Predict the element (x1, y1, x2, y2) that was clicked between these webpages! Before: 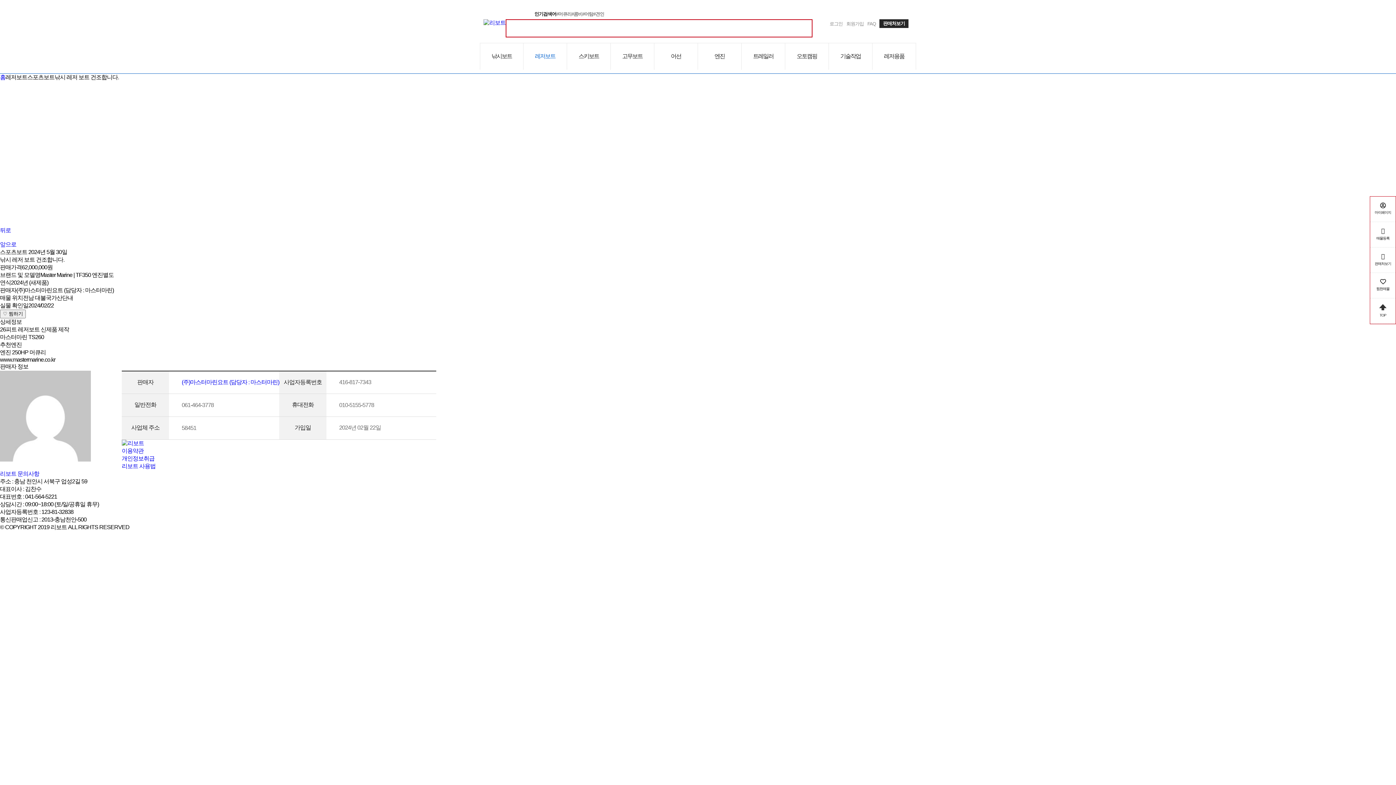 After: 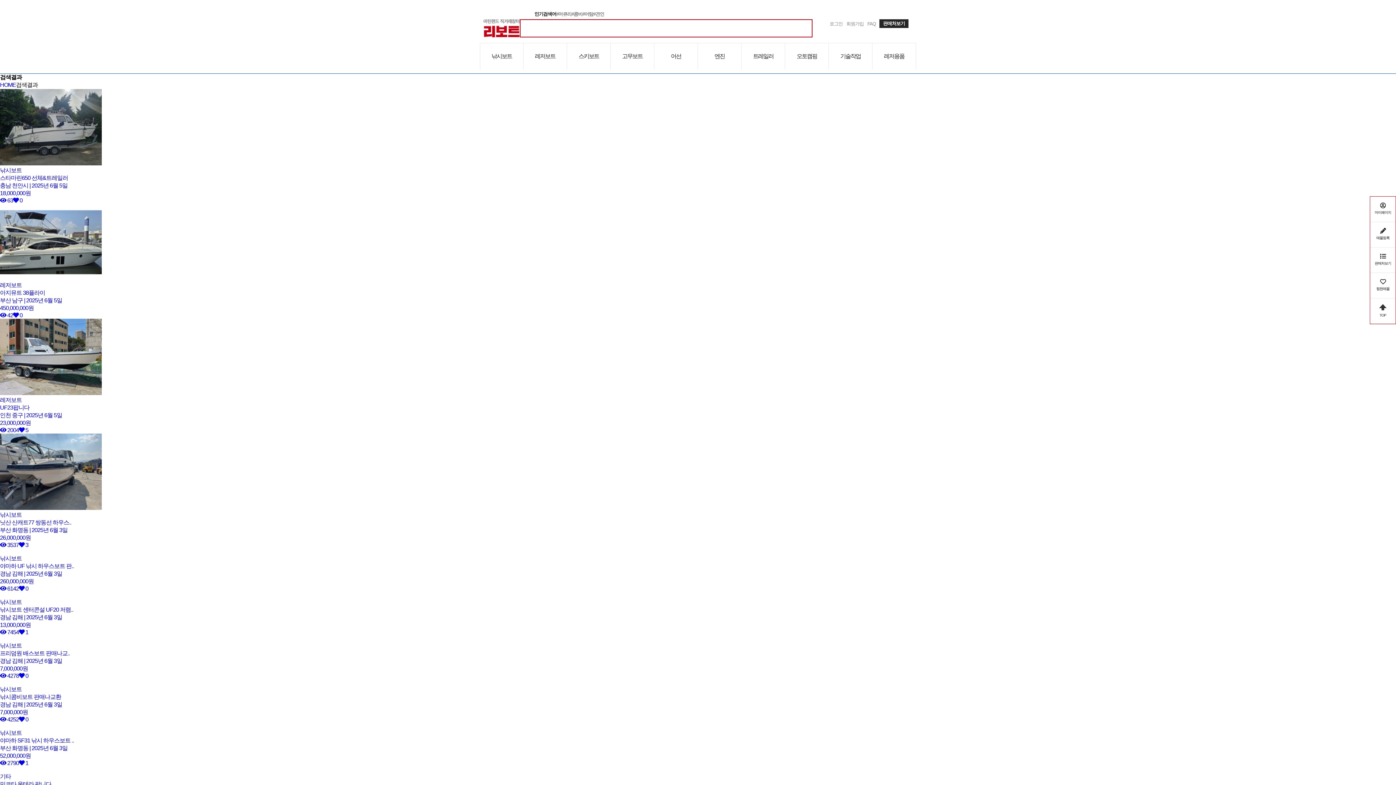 Action: bbox: (816, 23, 829, 36)